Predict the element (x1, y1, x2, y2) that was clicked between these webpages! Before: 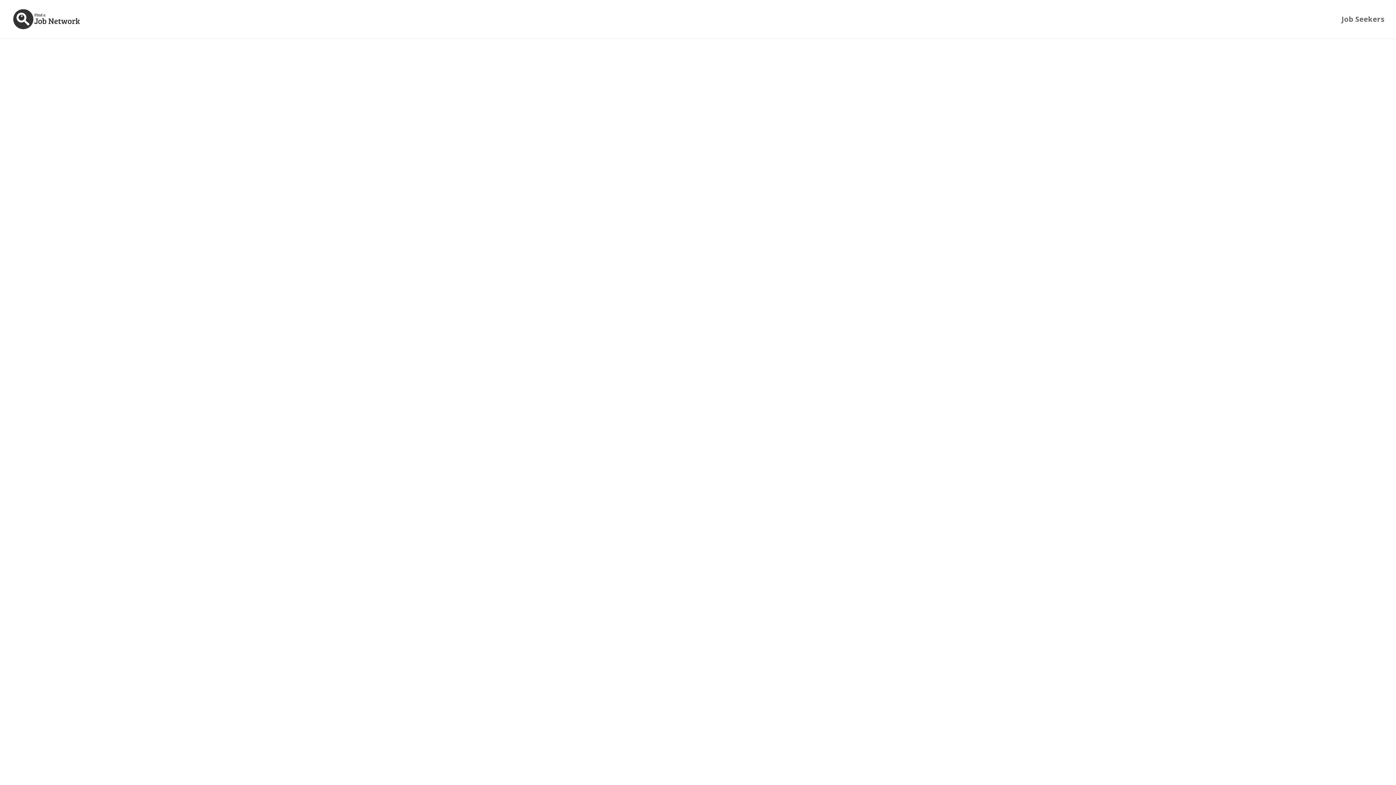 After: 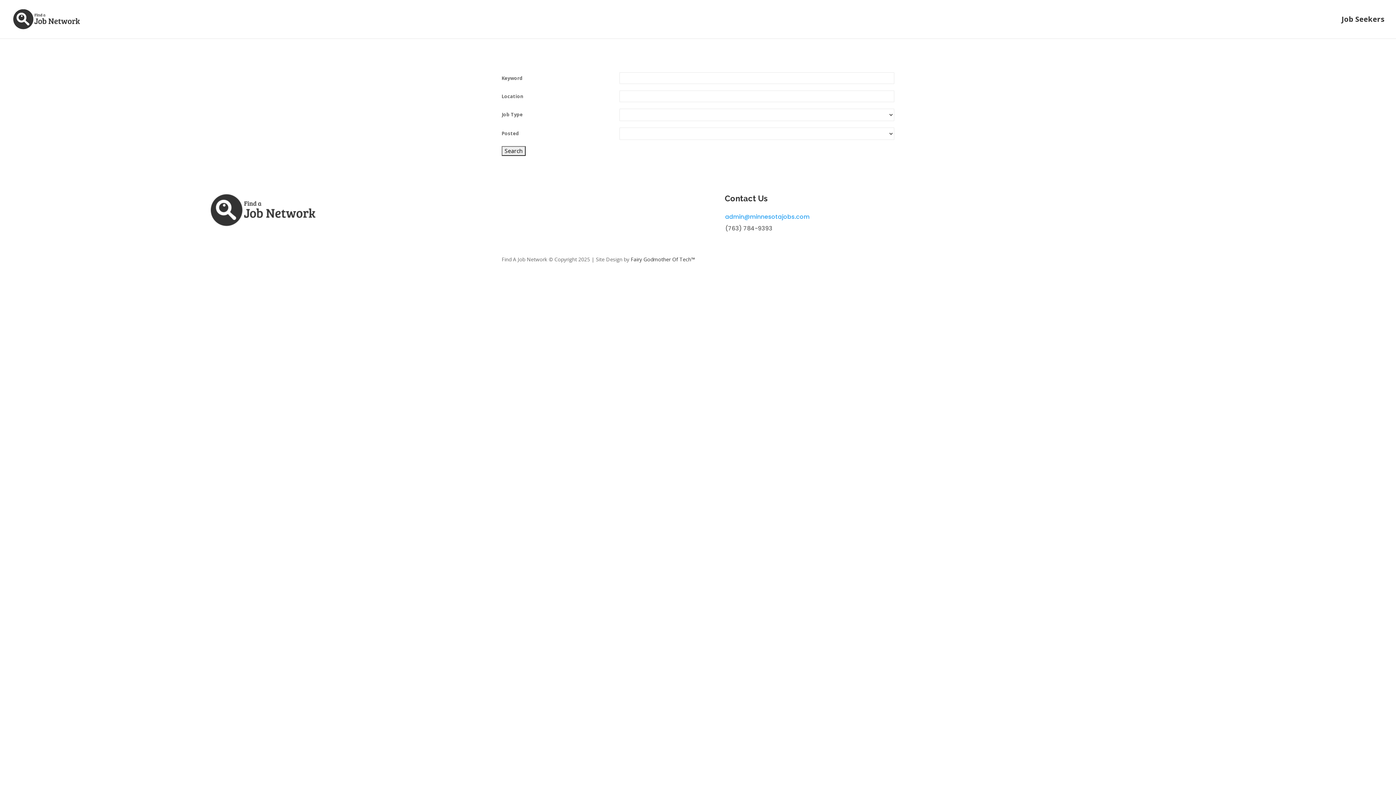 Action: bbox: (1341, 16, 1384, 38) label: Job Seekers